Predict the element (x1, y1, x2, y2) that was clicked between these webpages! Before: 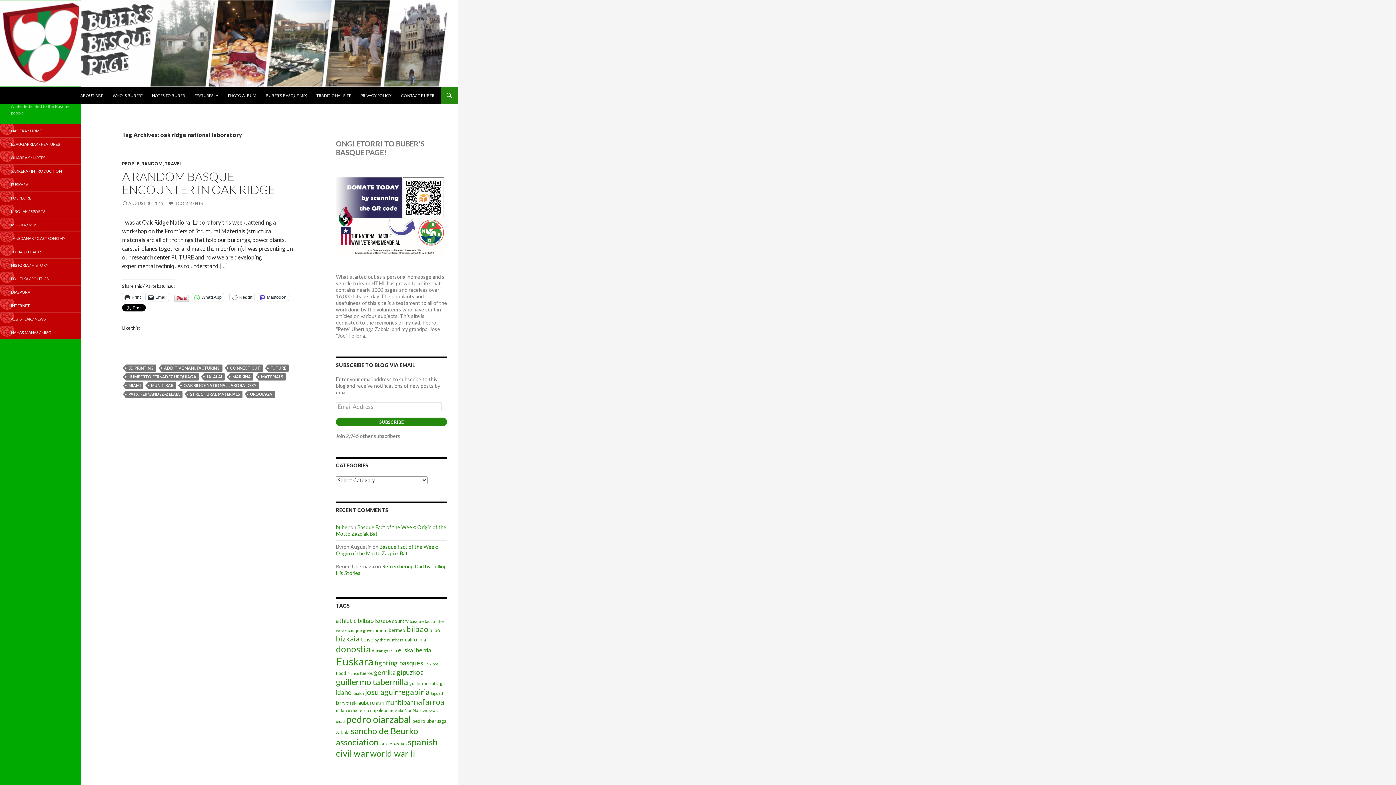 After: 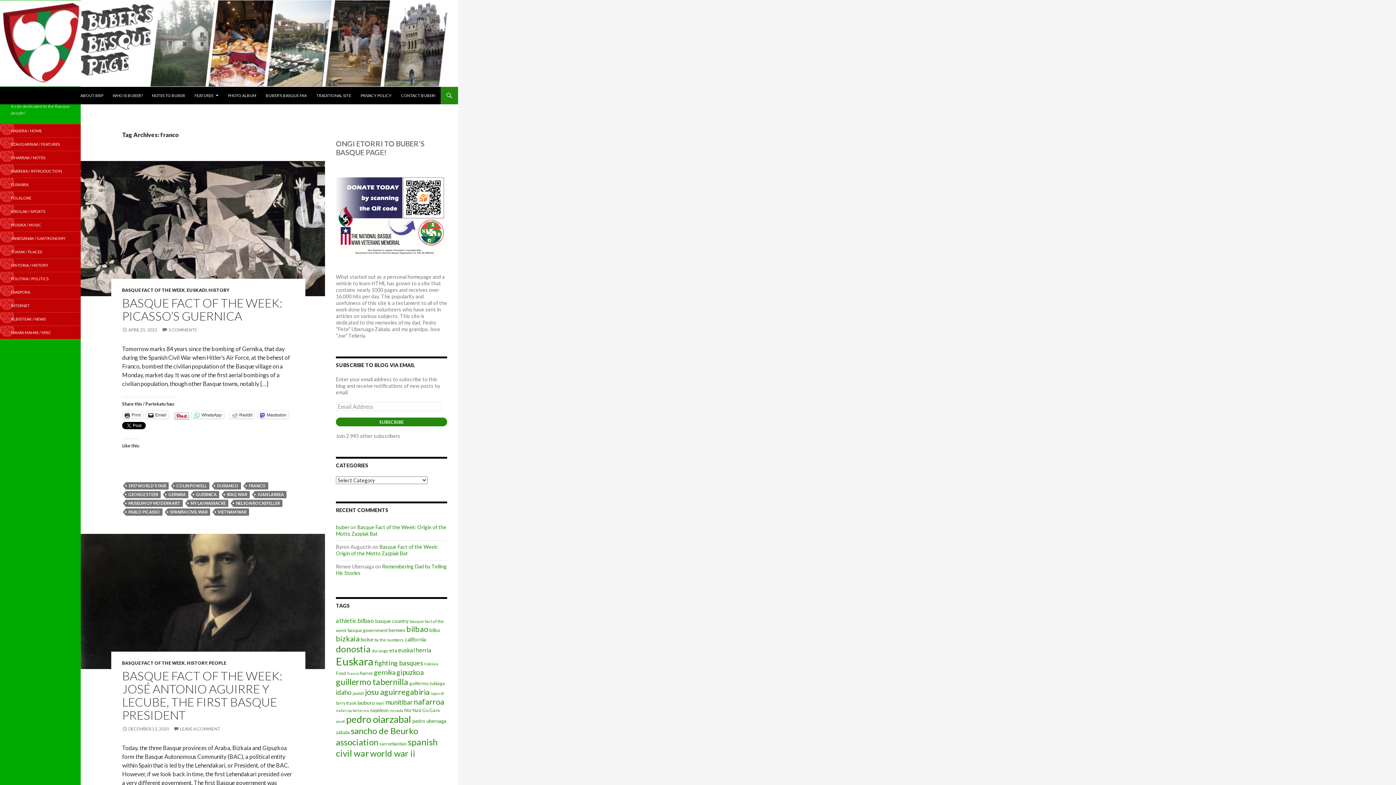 Action: label: franco (10 items) bbox: (347, 671, 358, 675)